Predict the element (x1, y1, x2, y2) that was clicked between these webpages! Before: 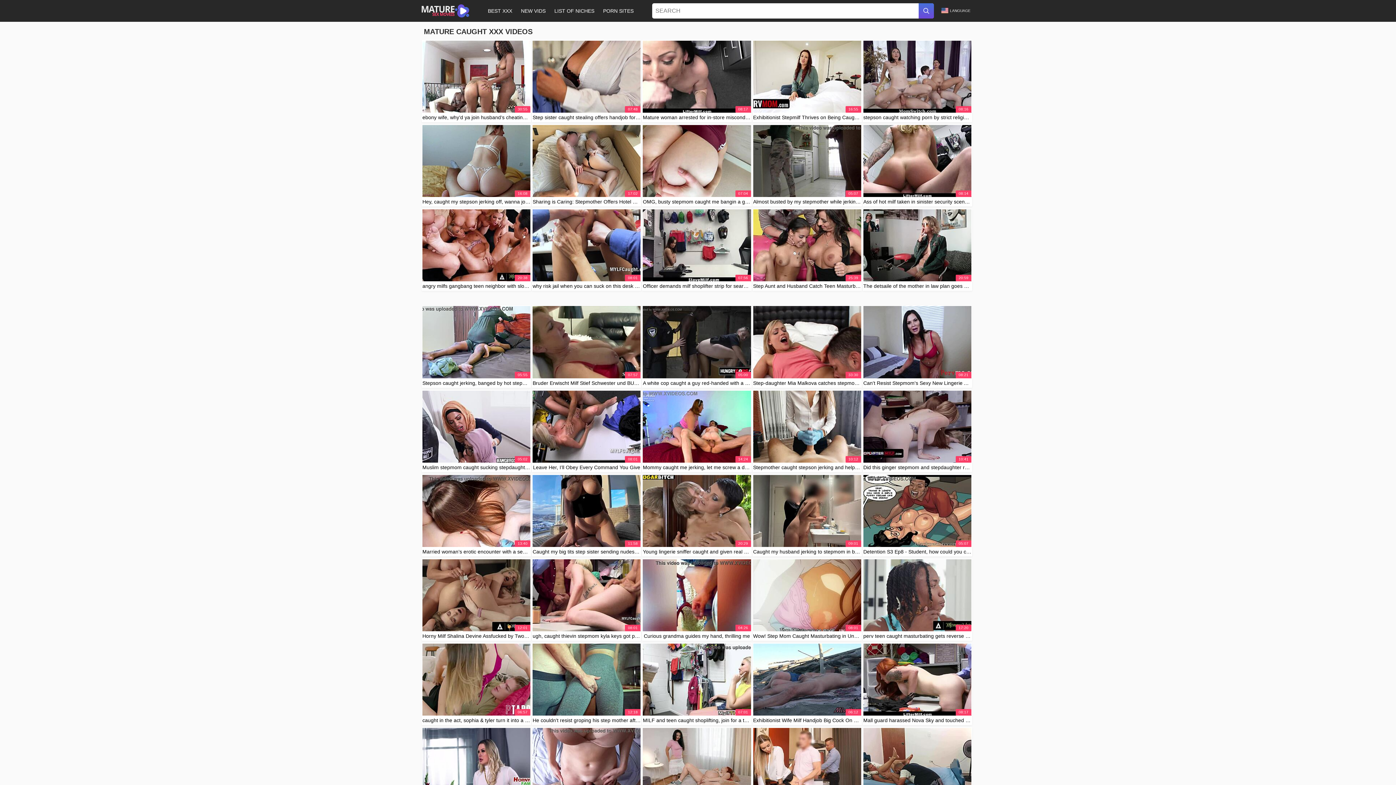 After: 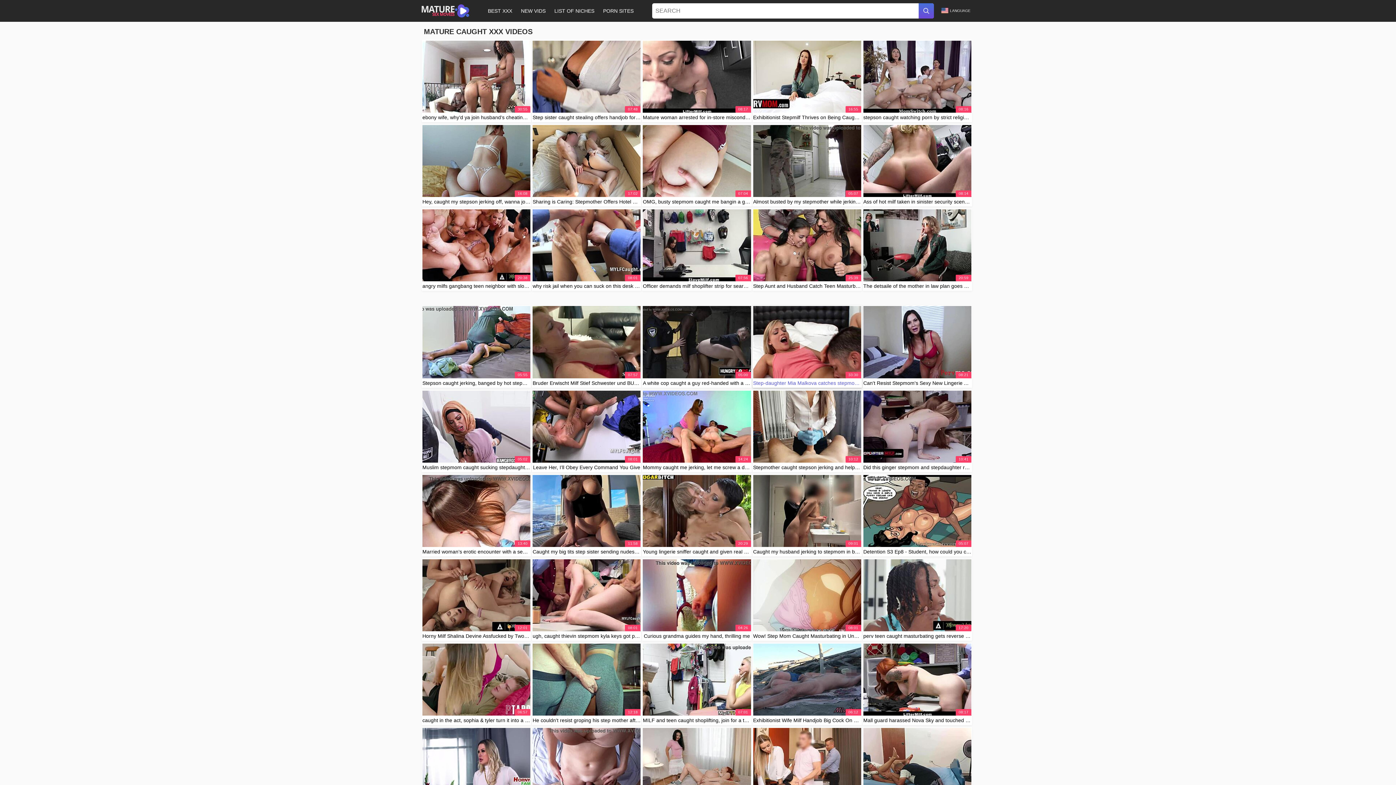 Action: bbox: (753, 306, 861, 387) label: 33:30

Step-daughter Mia Malkova catches stepmom's friend and joins for cheating sex session